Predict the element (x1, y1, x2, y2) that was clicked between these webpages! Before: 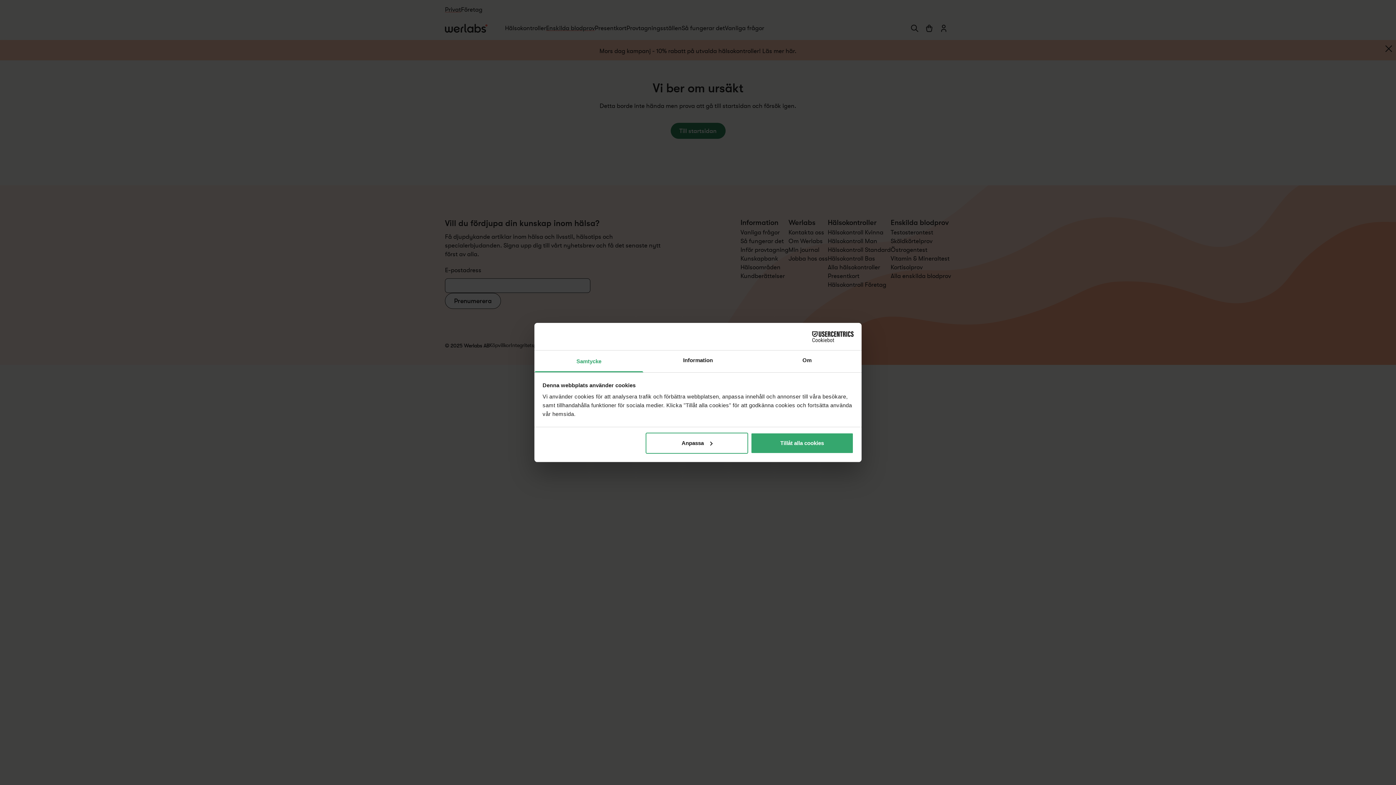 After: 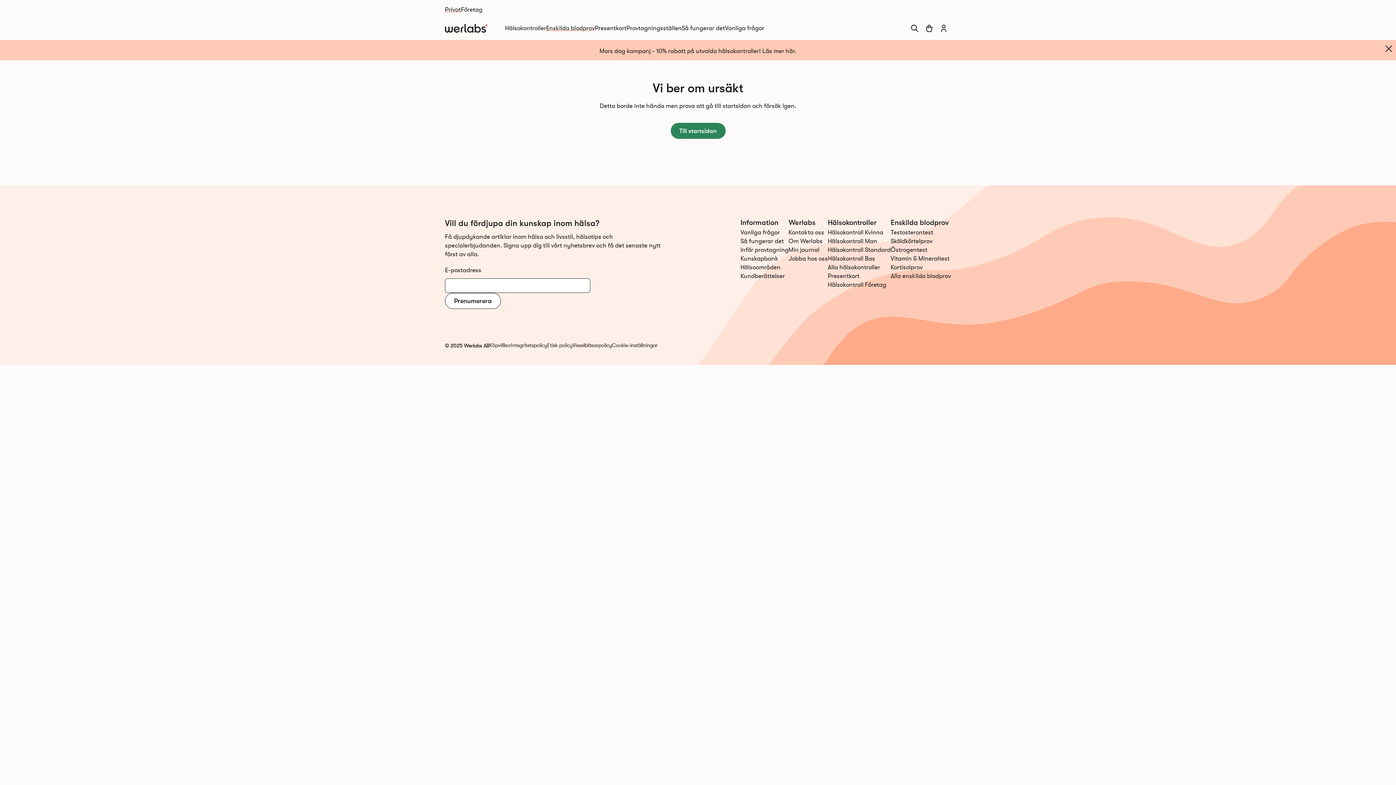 Action: bbox: (751, 432, 853, 453) label: Tillåt alla cookies